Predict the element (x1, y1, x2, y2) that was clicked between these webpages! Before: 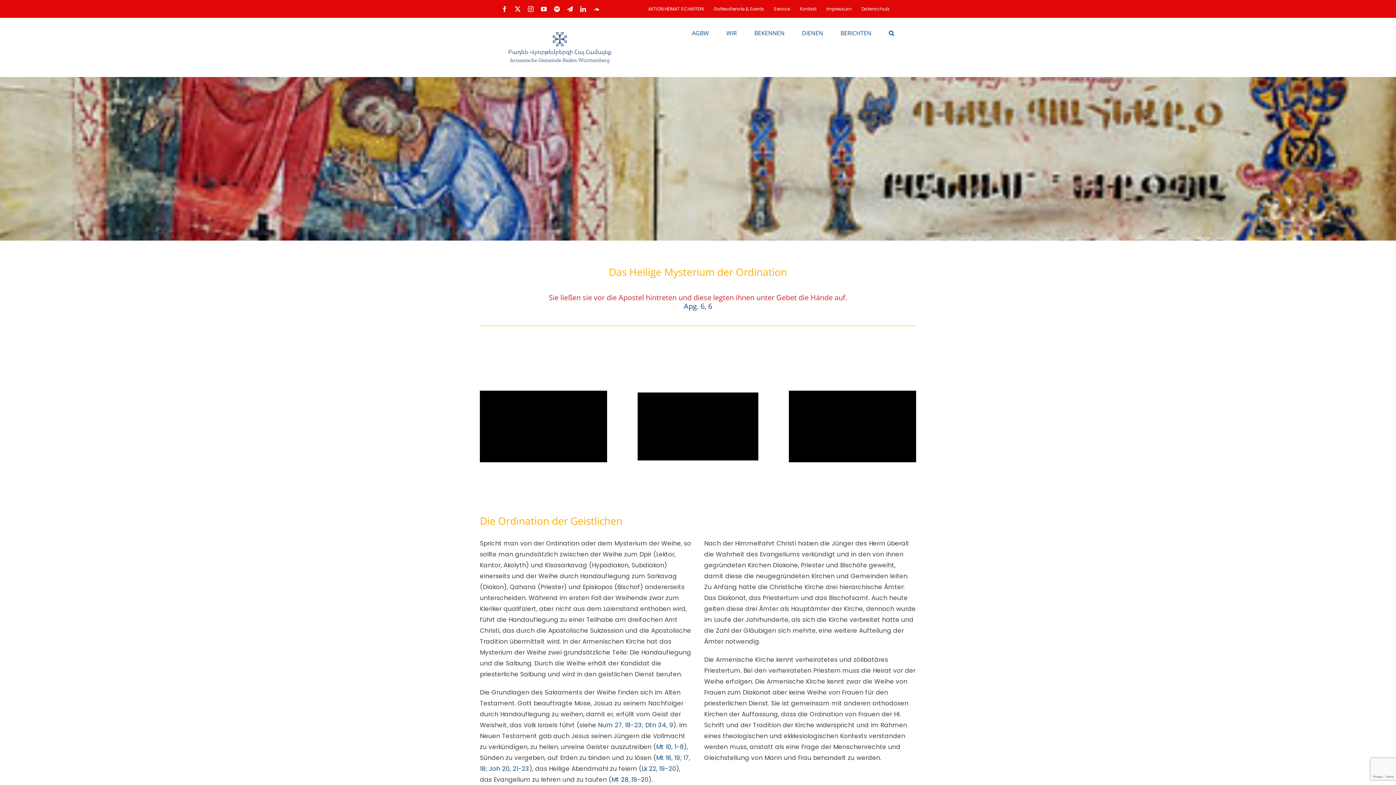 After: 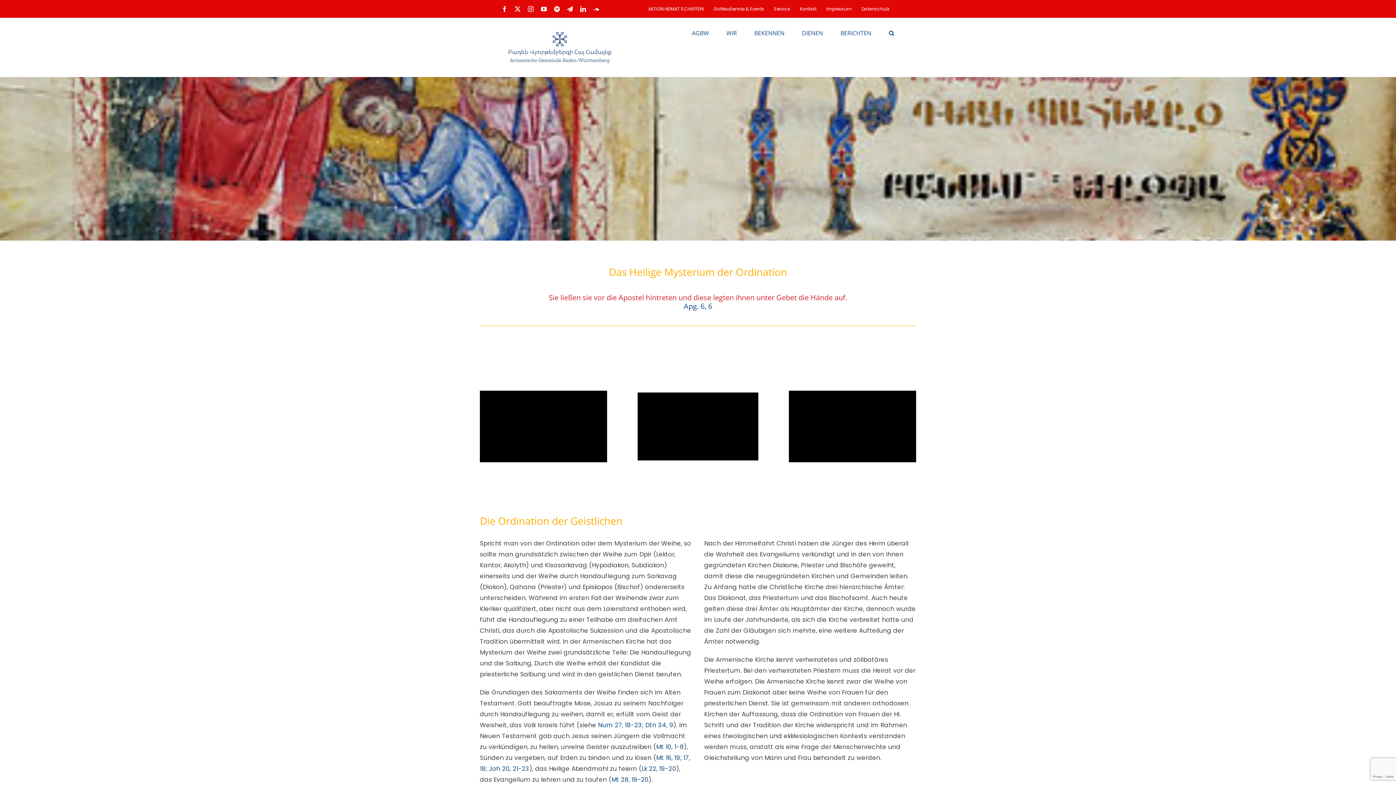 Action: label: LinkedIn bbox: (580, 6, 586, 11)